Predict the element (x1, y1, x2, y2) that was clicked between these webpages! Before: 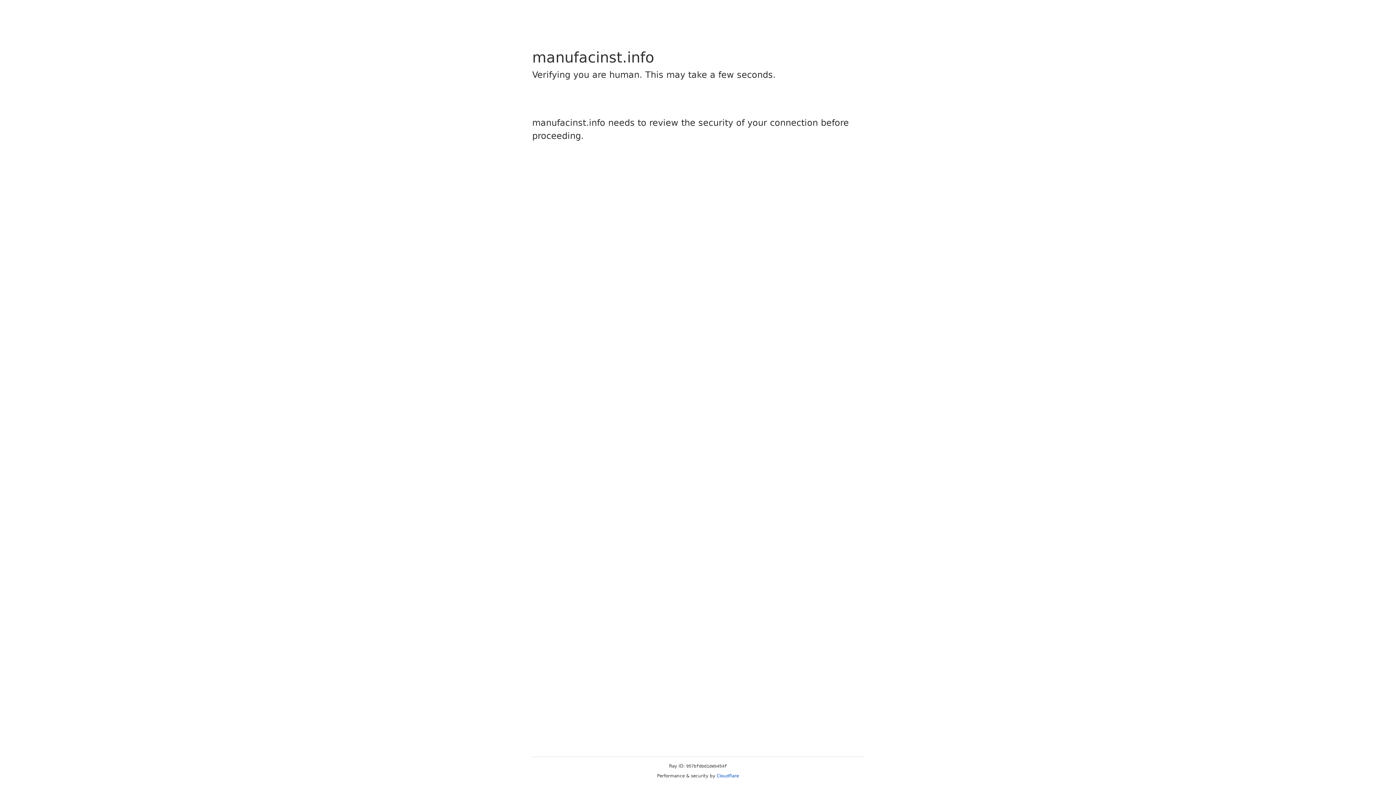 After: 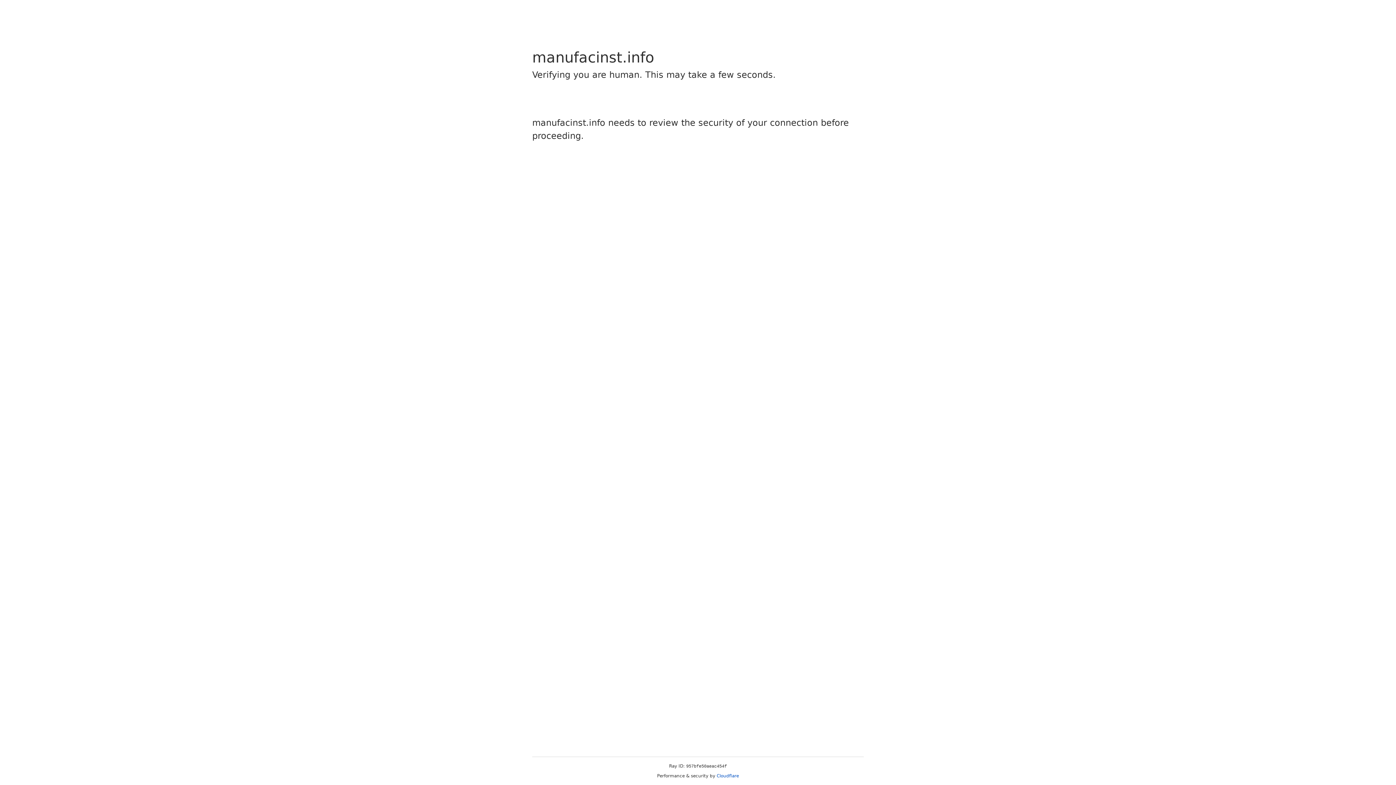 Action: label: Cloudflare bbox: (716, 773, 739, 778)